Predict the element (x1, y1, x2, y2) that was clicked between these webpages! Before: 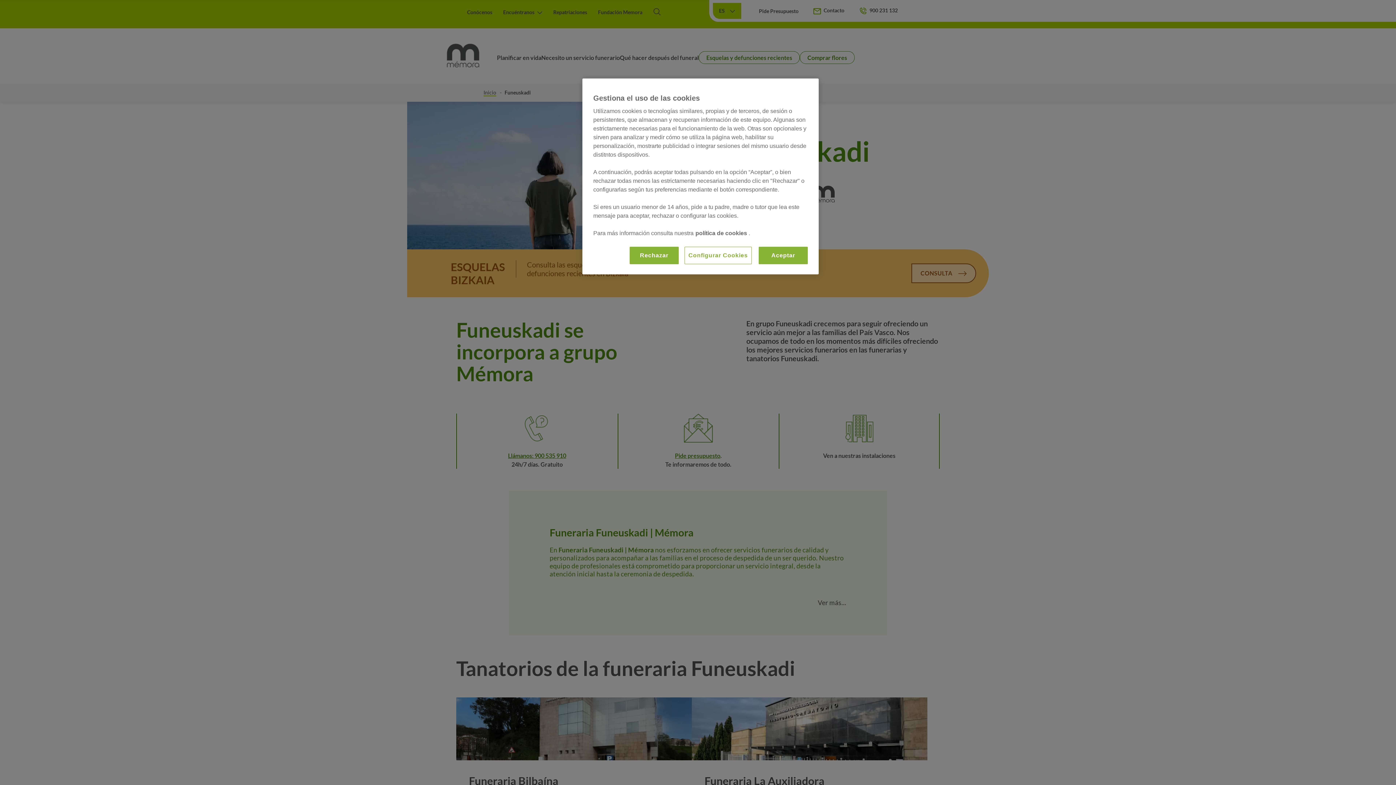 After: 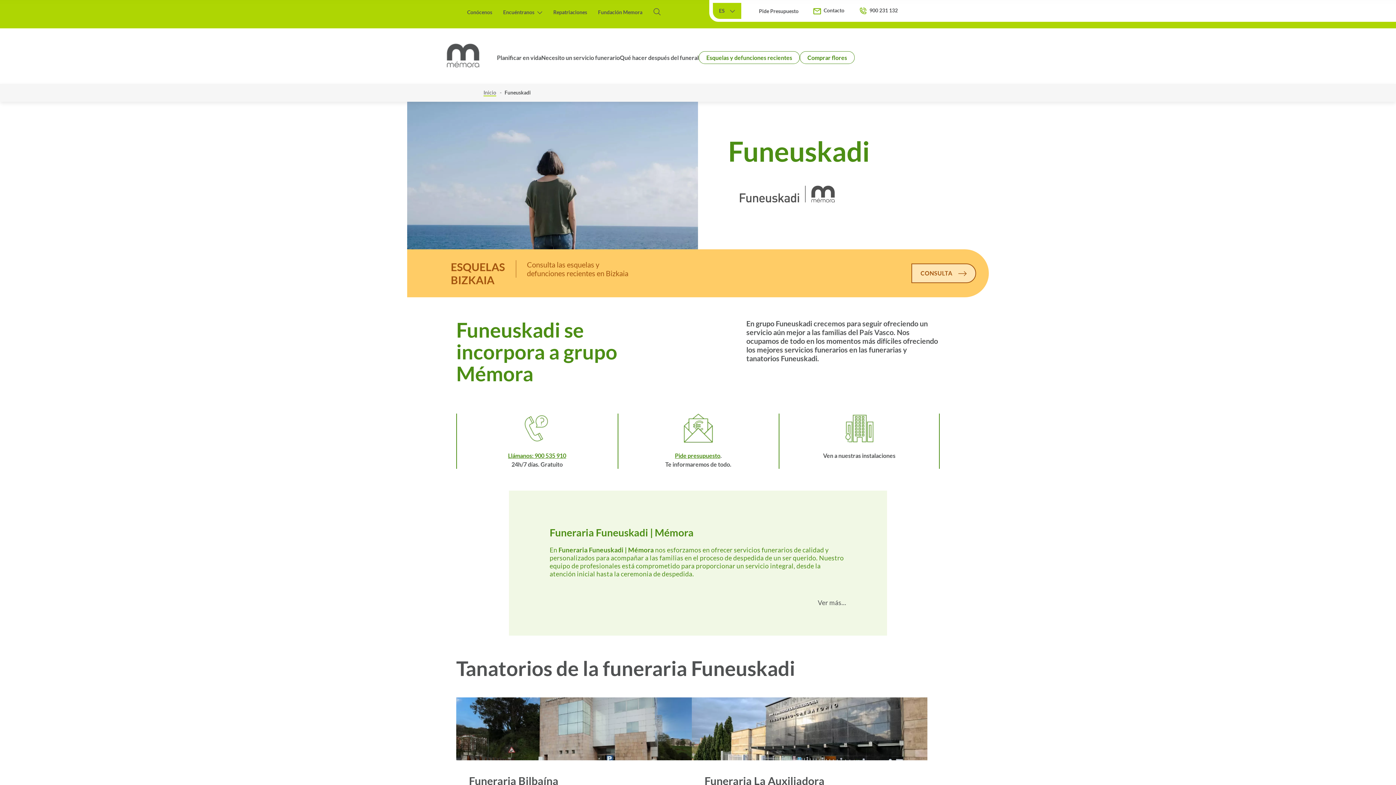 Action: label: Aceptar bbox: (758, 246, 808, 264)